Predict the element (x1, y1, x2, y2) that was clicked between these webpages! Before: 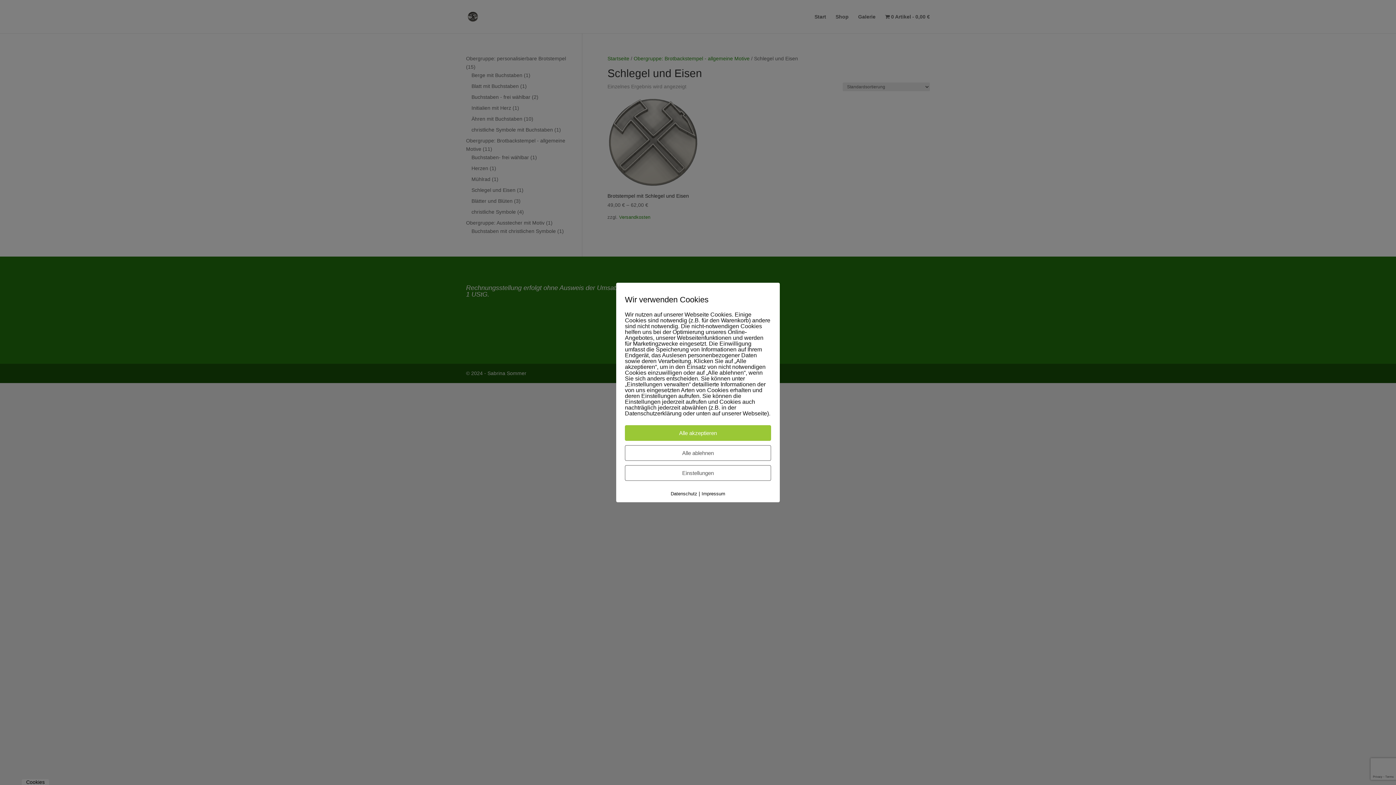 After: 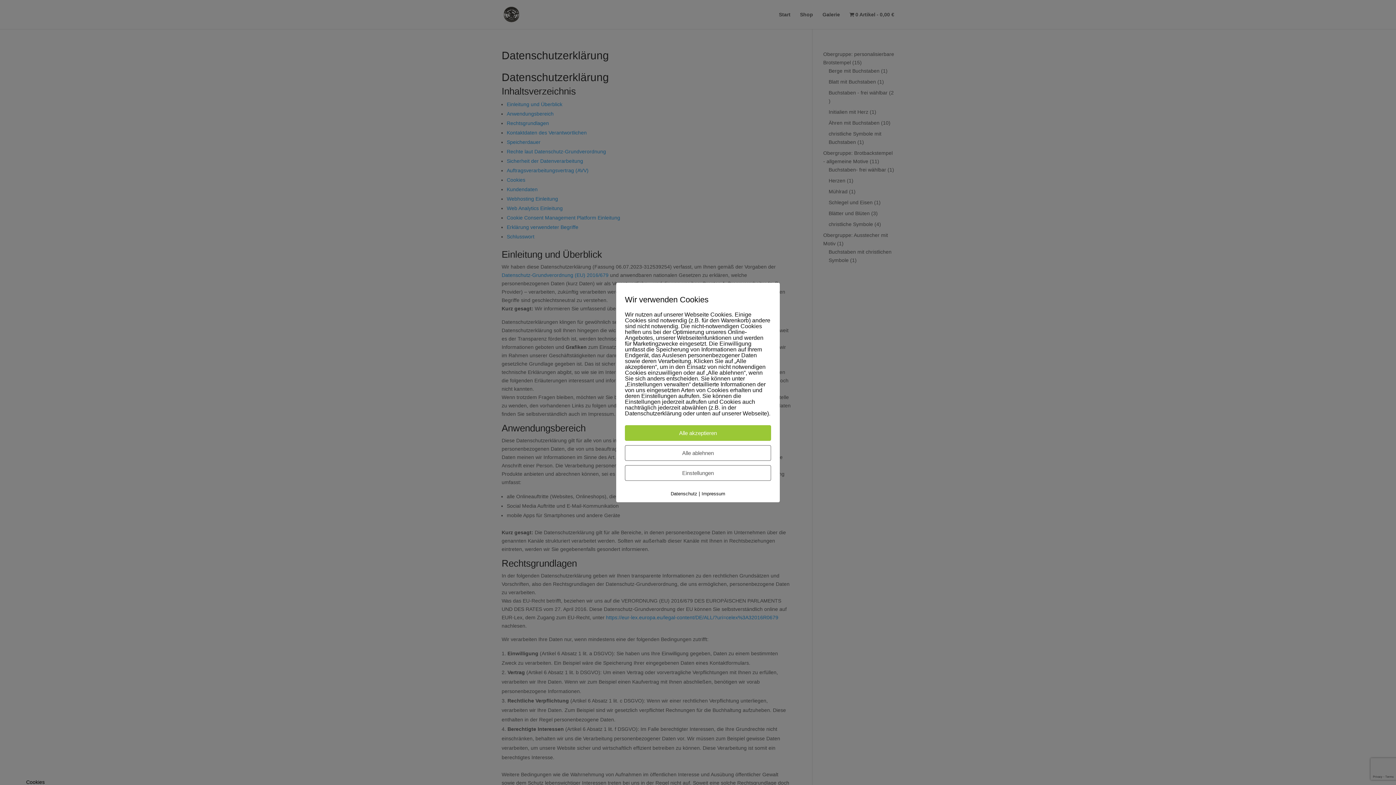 Action: bbox: (670, 491, 697, 496) label: Datenschutz